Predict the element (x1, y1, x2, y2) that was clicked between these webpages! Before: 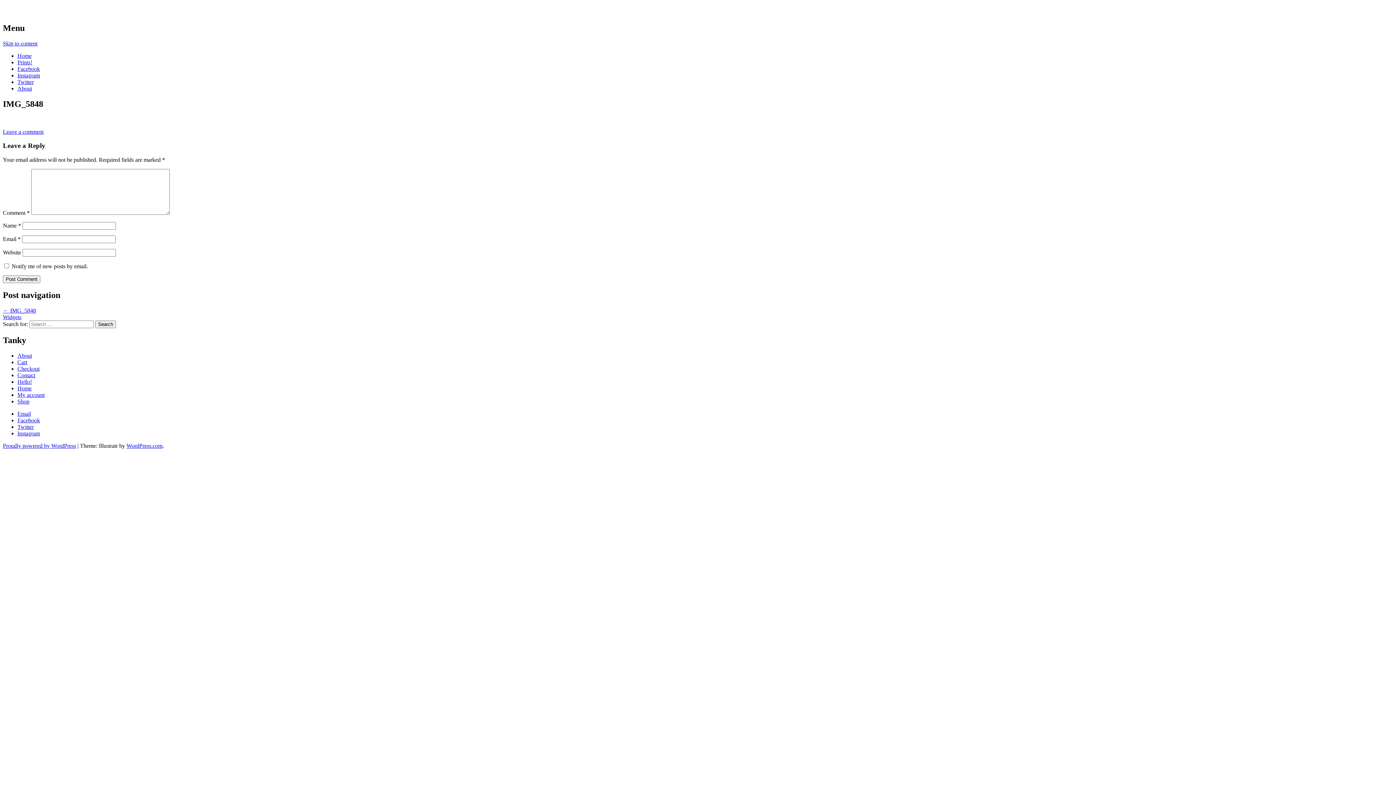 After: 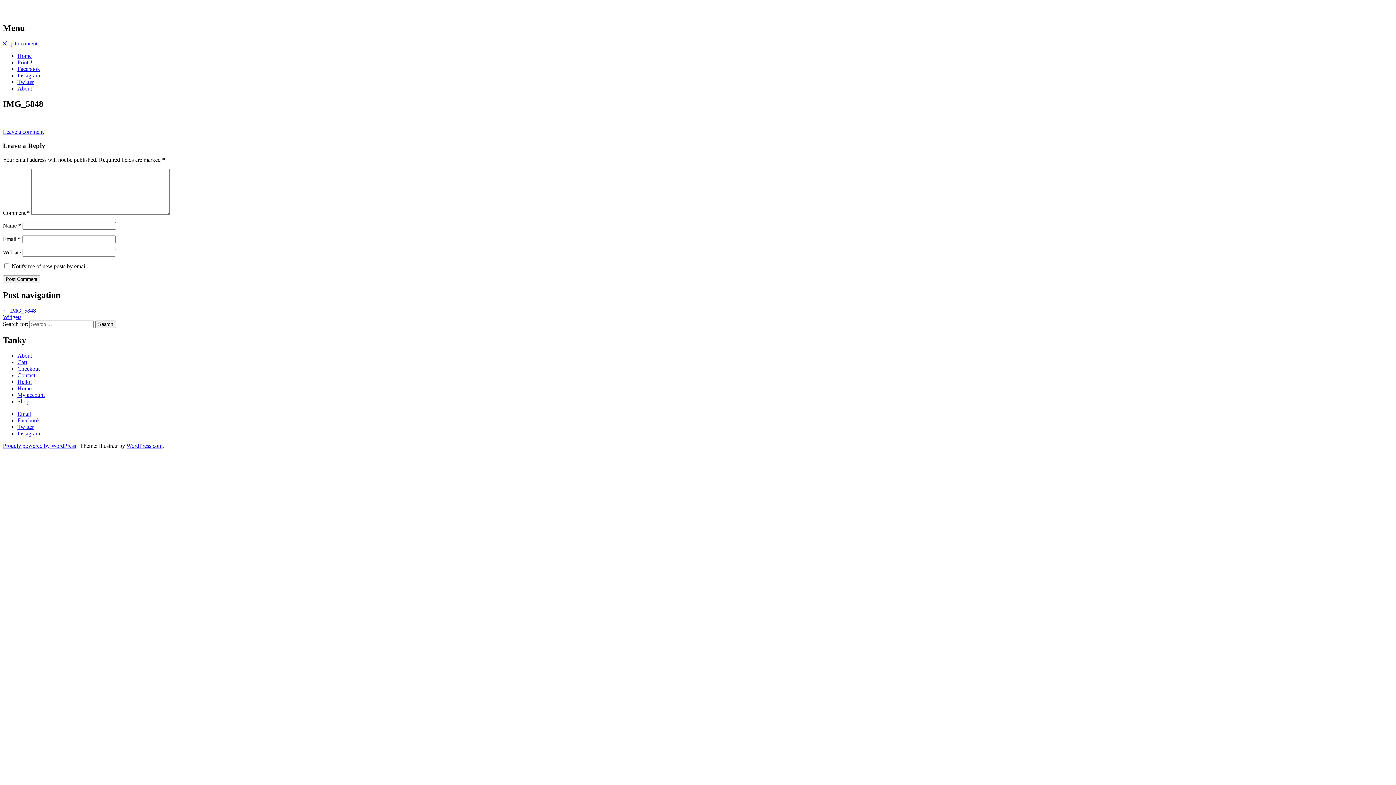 Action: label: Prints! bbox: (17, 59, 32, 65)